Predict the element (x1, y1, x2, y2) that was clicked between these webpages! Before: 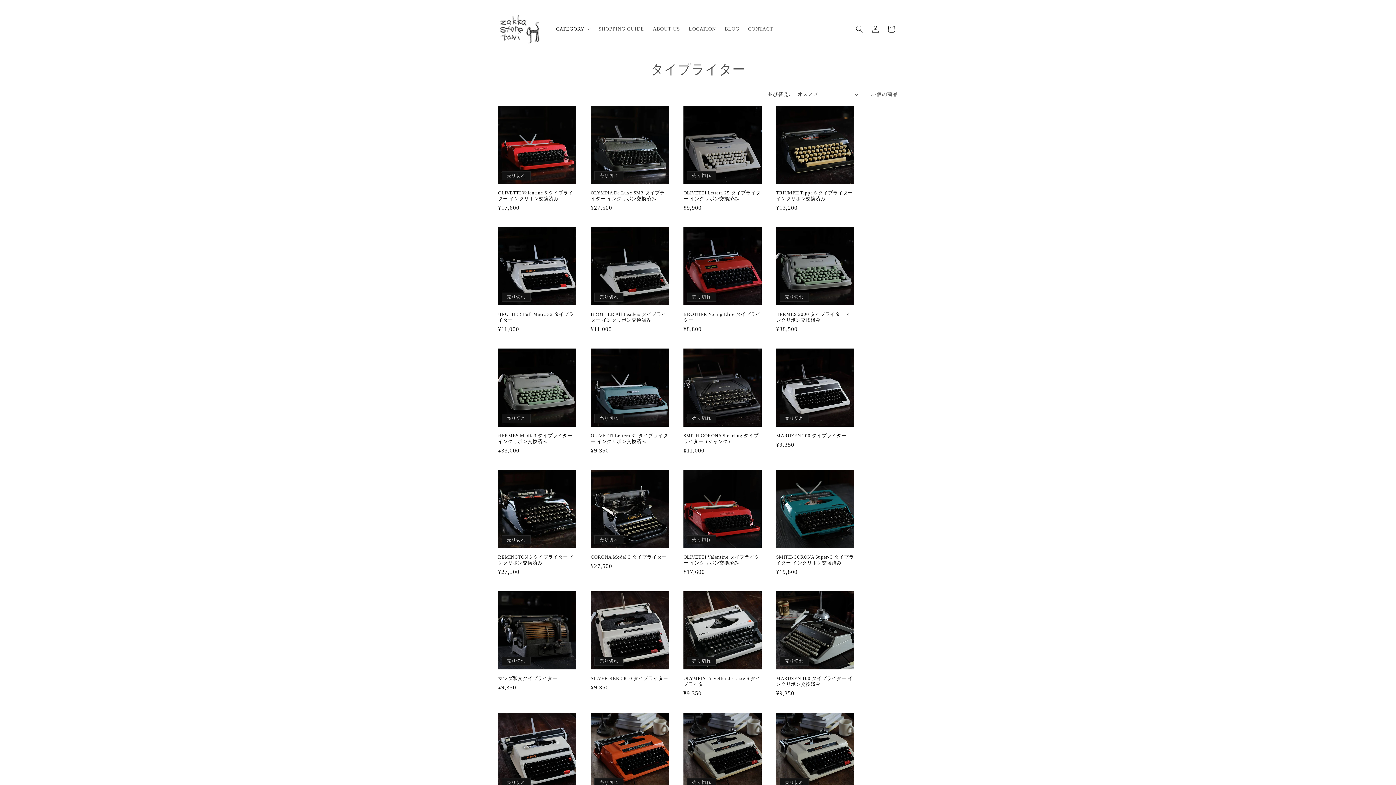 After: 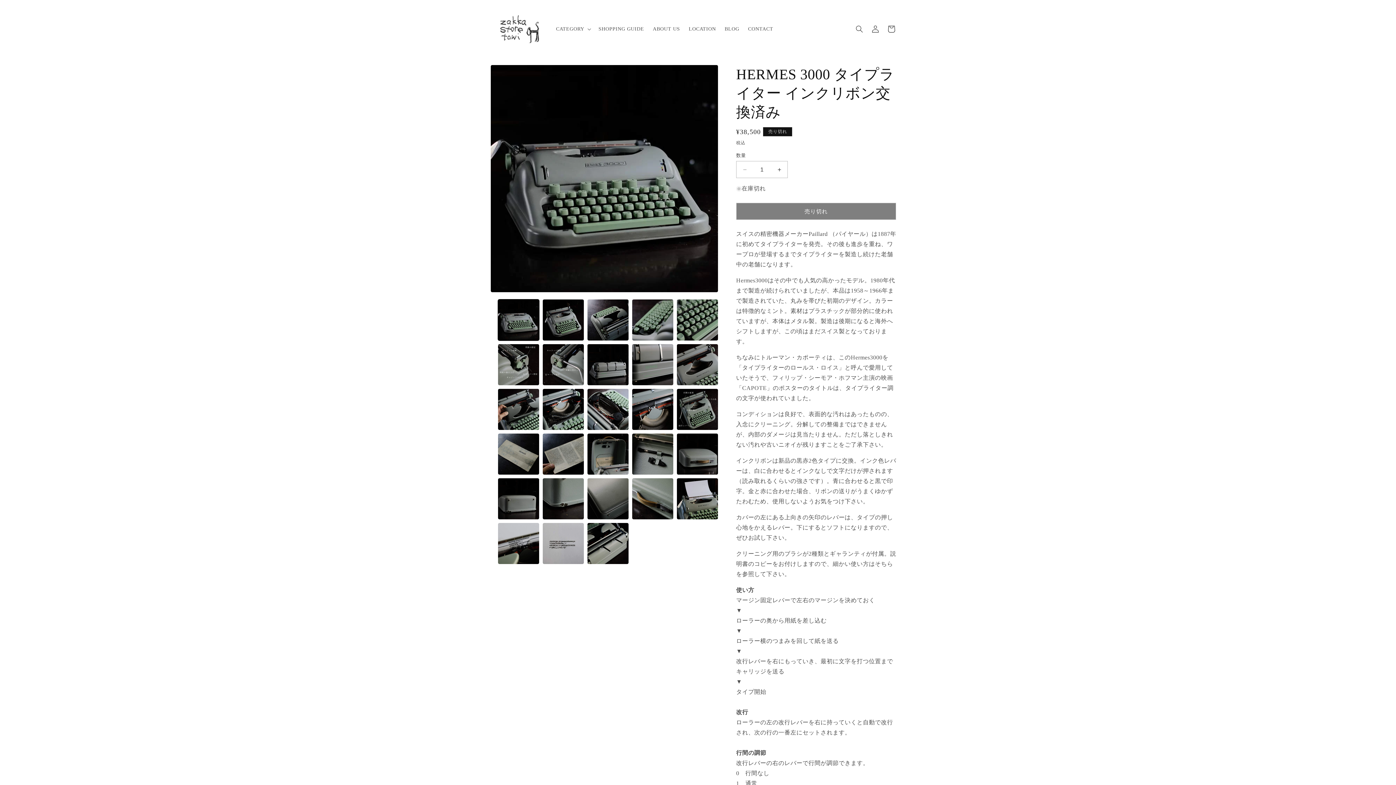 Action: label: HERMES 3000 タイプライター インクリボン交換済み bbox: (776, 311, 854, 323)